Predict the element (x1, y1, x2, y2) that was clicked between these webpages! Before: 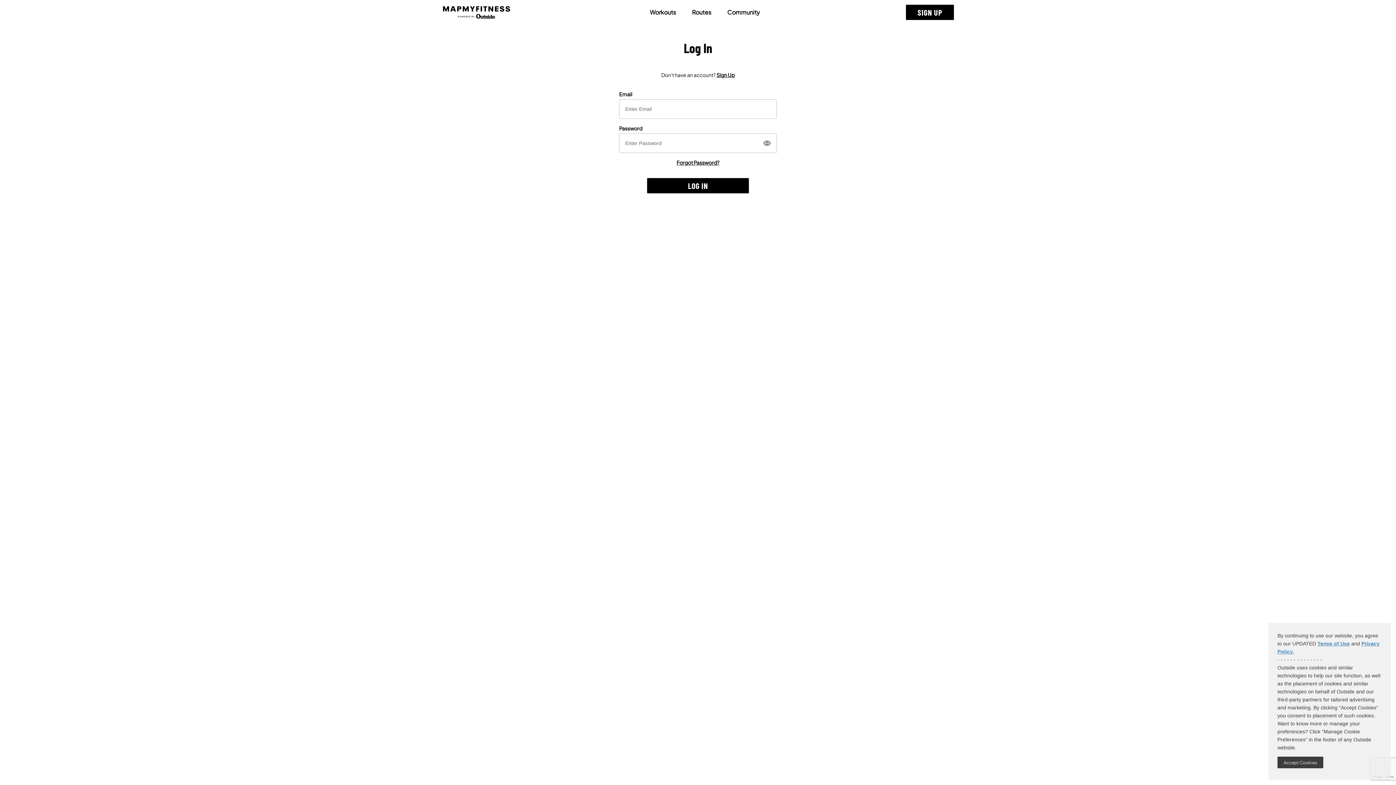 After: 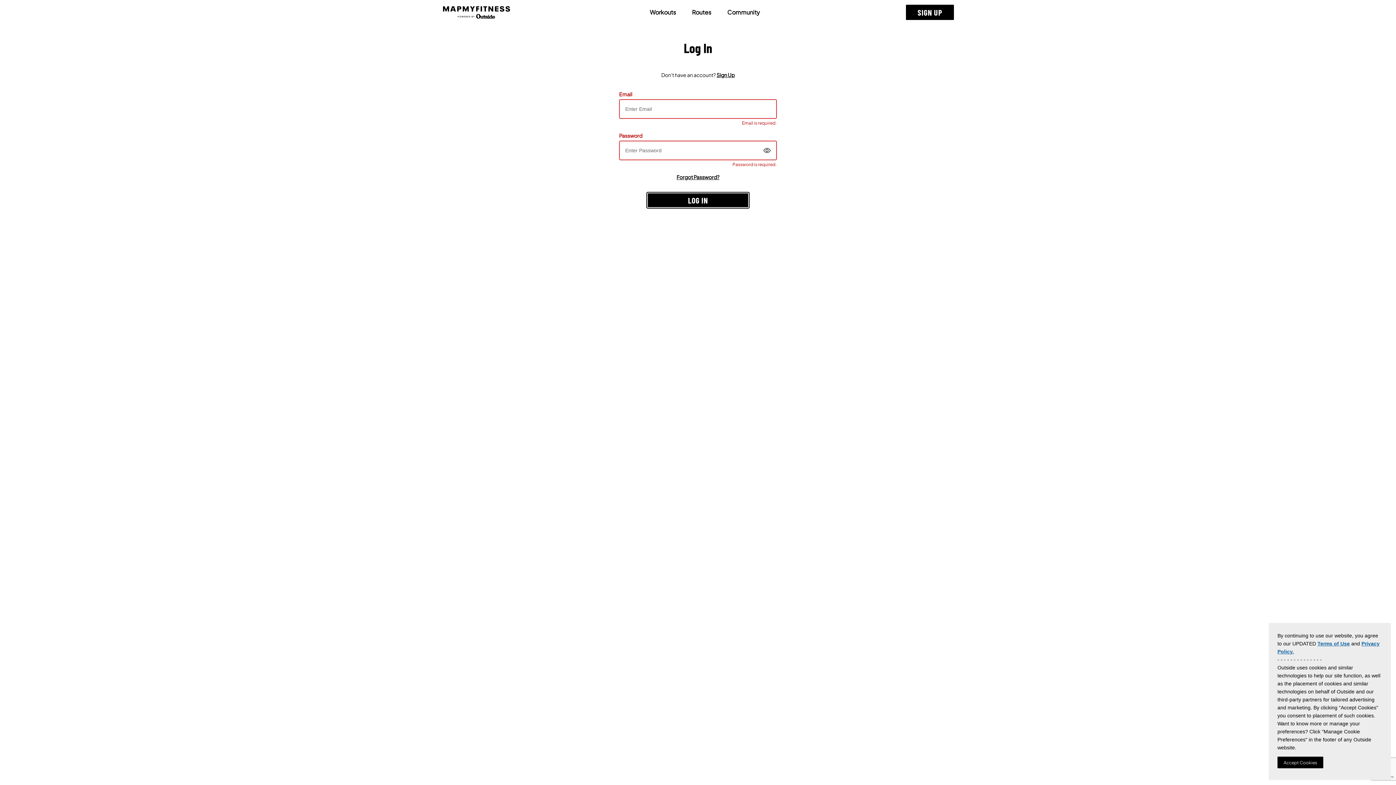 Action: label: LOG IN bbox: (647, 178, 749, 193)